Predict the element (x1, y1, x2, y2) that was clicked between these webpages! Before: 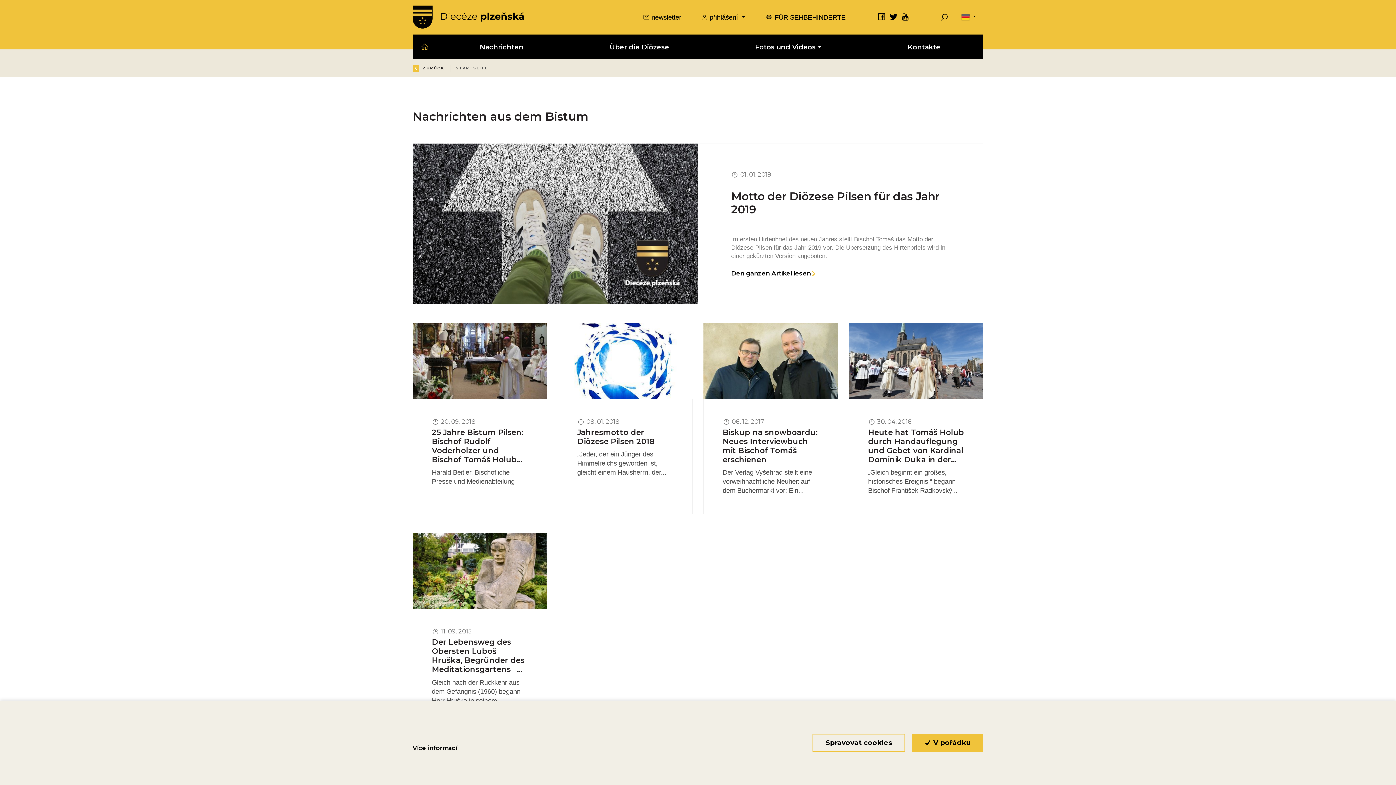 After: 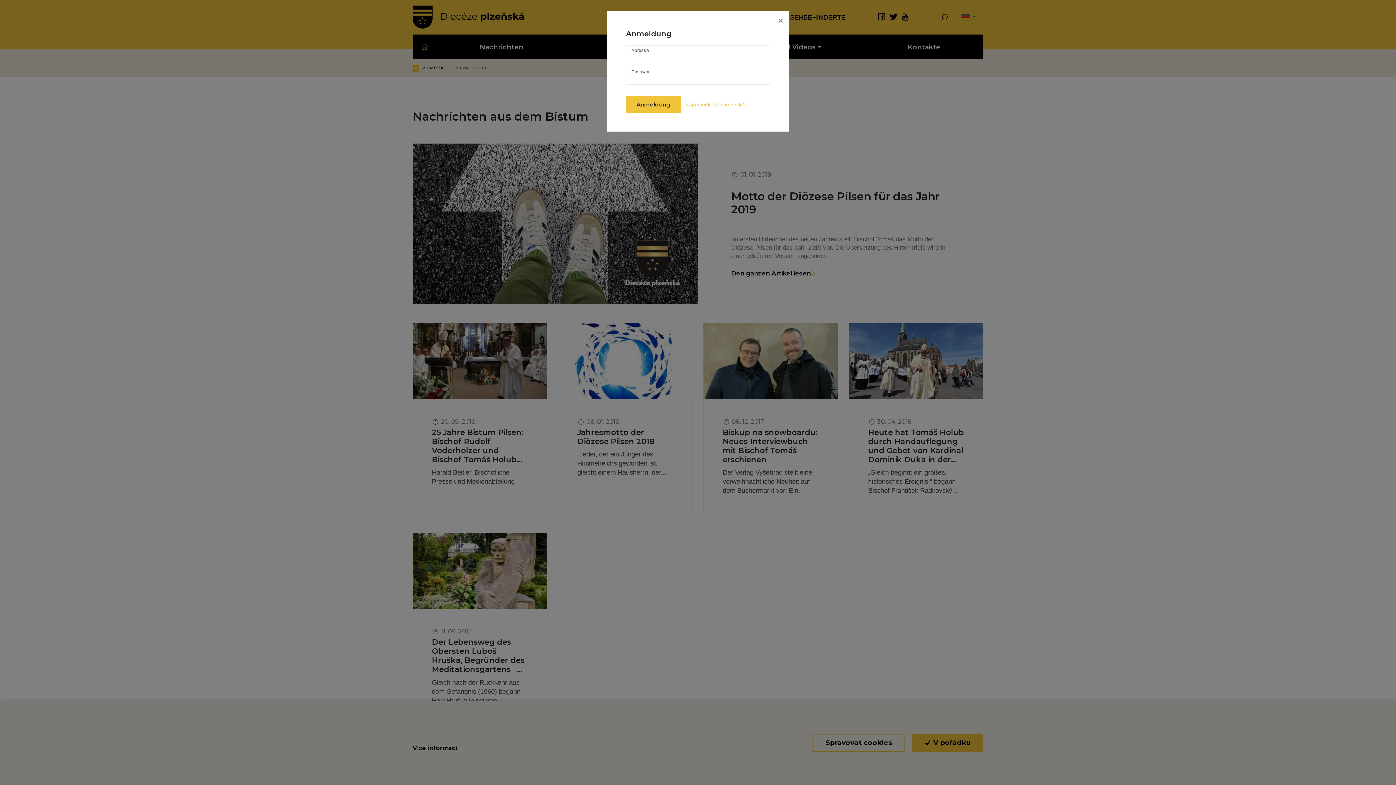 Action: label:  přihlášení  bbox: (701, 12, 745, 21)